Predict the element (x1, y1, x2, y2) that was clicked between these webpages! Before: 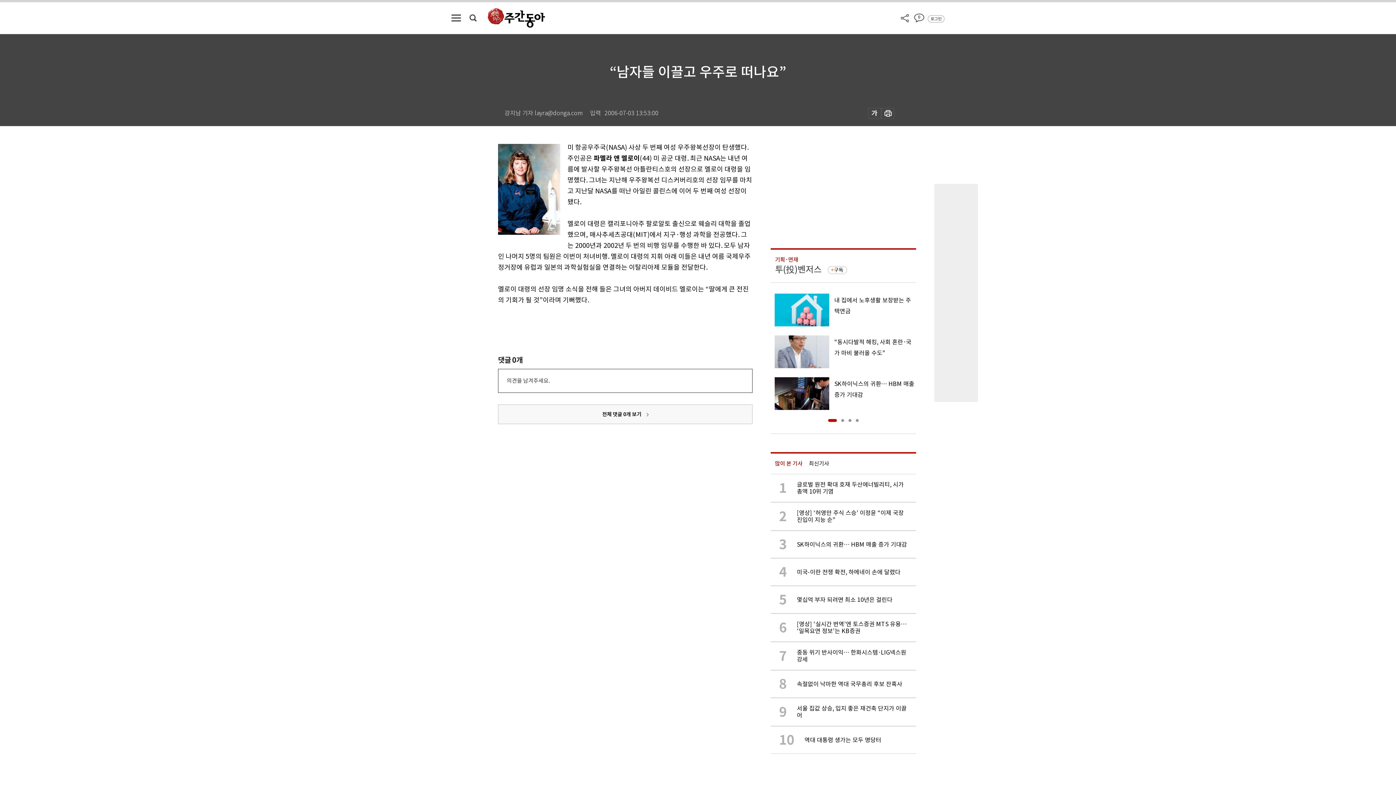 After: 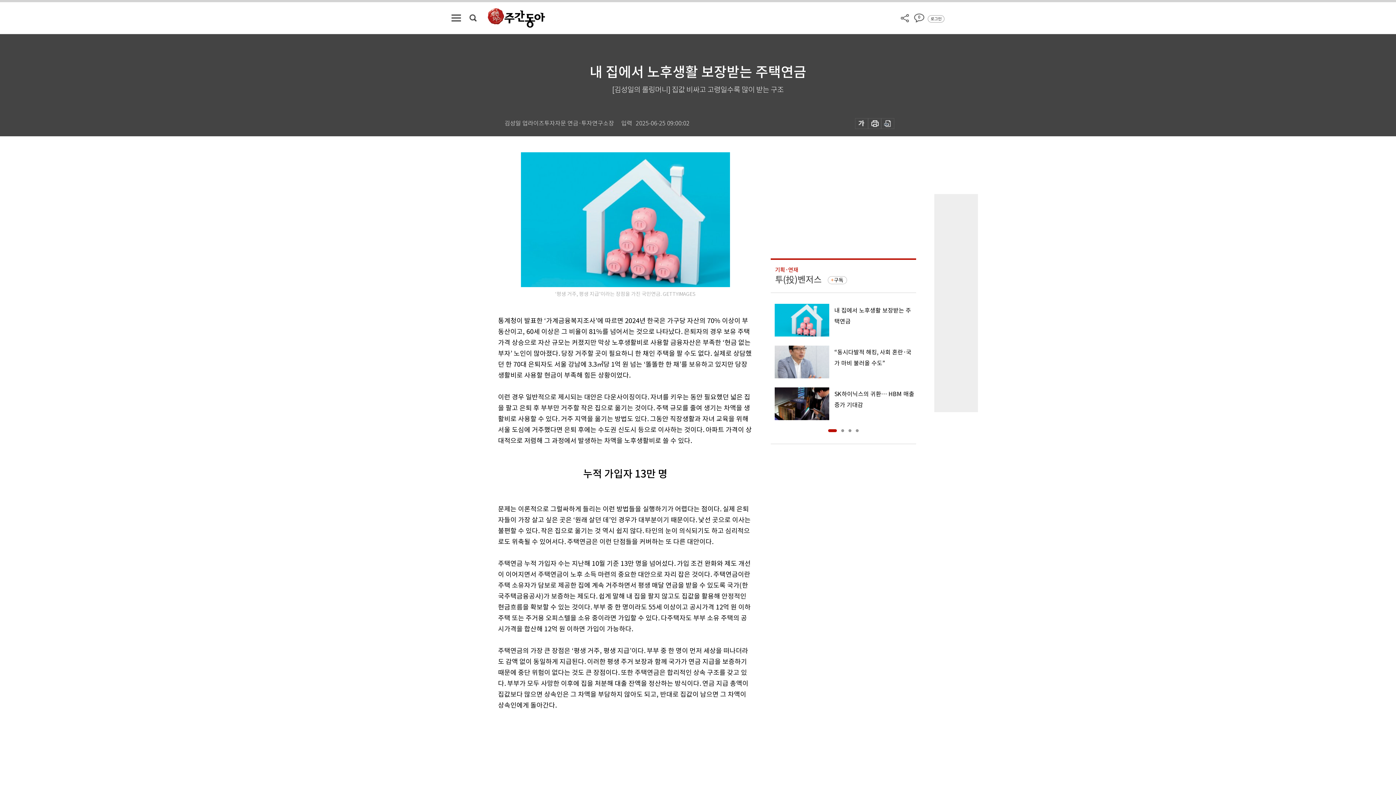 Action: bbox: (770, 293, 916, 326) label: 내 집에서 노후생활 보장받는 주택연금